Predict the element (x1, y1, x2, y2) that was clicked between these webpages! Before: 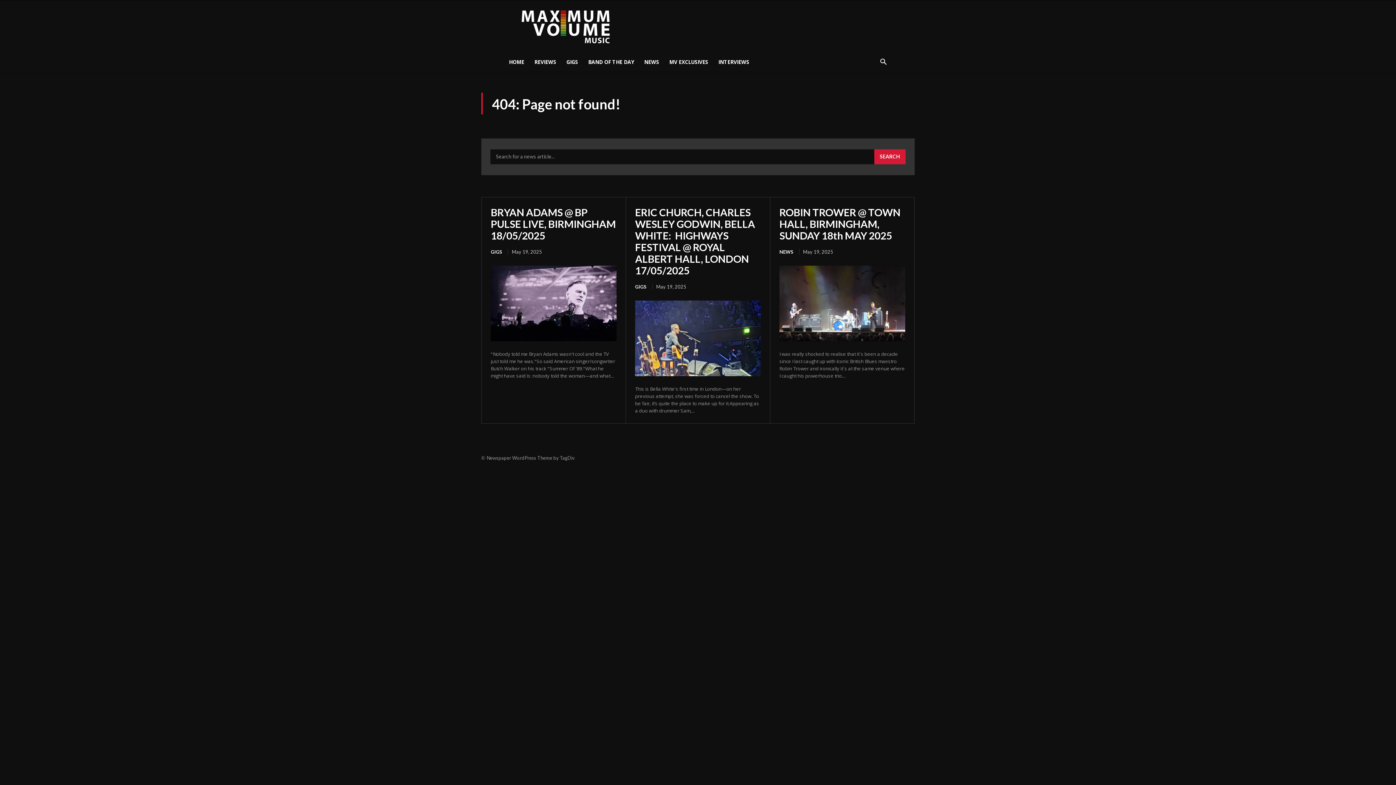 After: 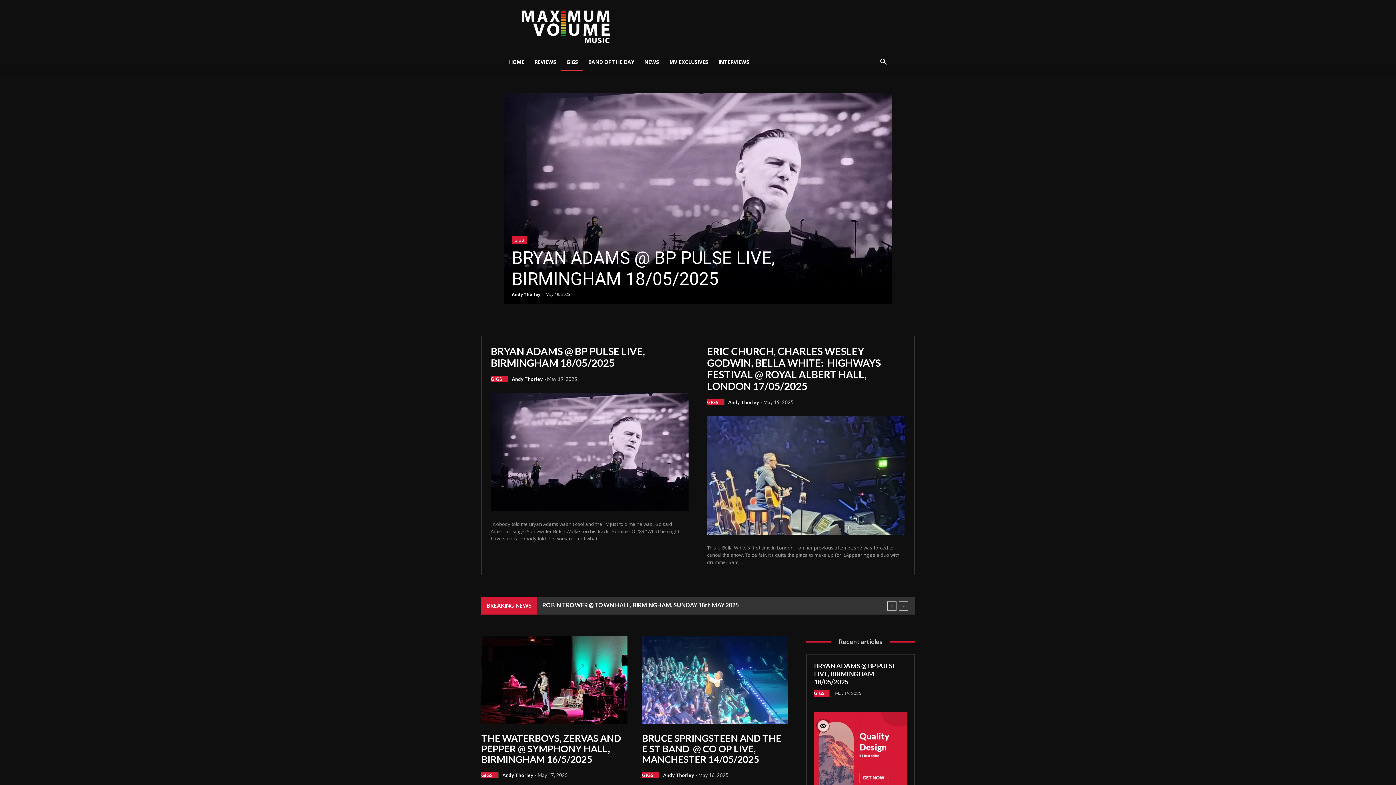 Action: label: GIGS bbox: (561, 53, 583, 70)